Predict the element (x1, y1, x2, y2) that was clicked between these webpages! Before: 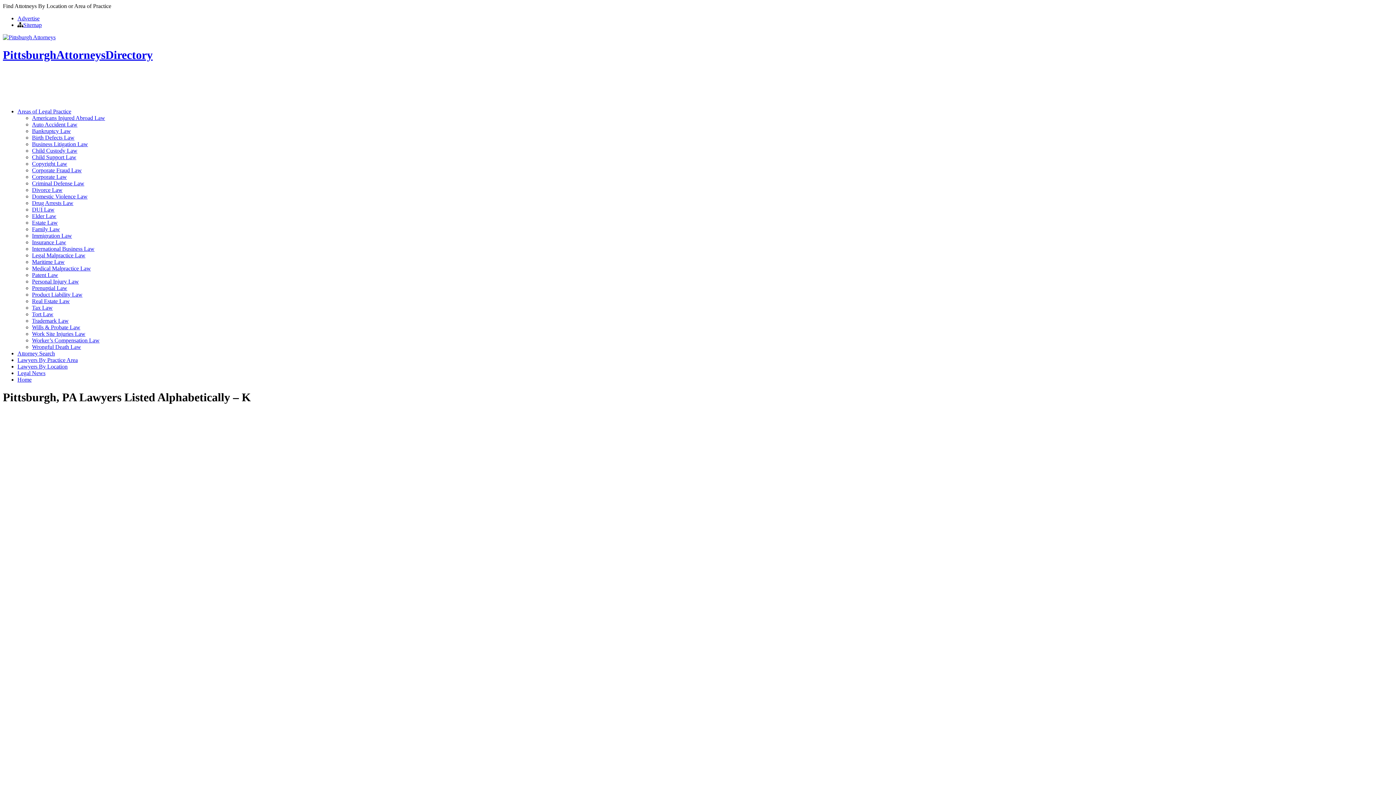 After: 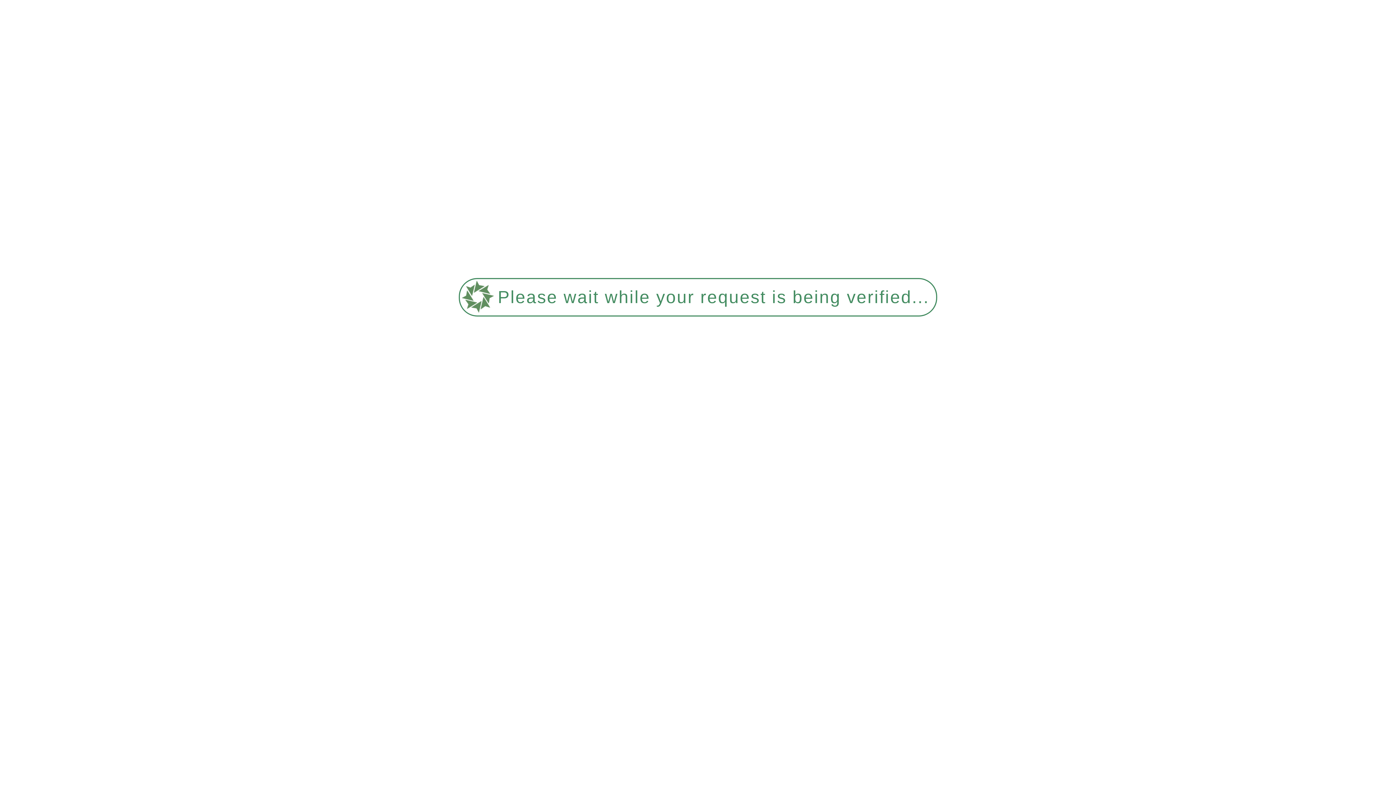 Action: bbox: (17, 370, 45, 376) label: Legal News